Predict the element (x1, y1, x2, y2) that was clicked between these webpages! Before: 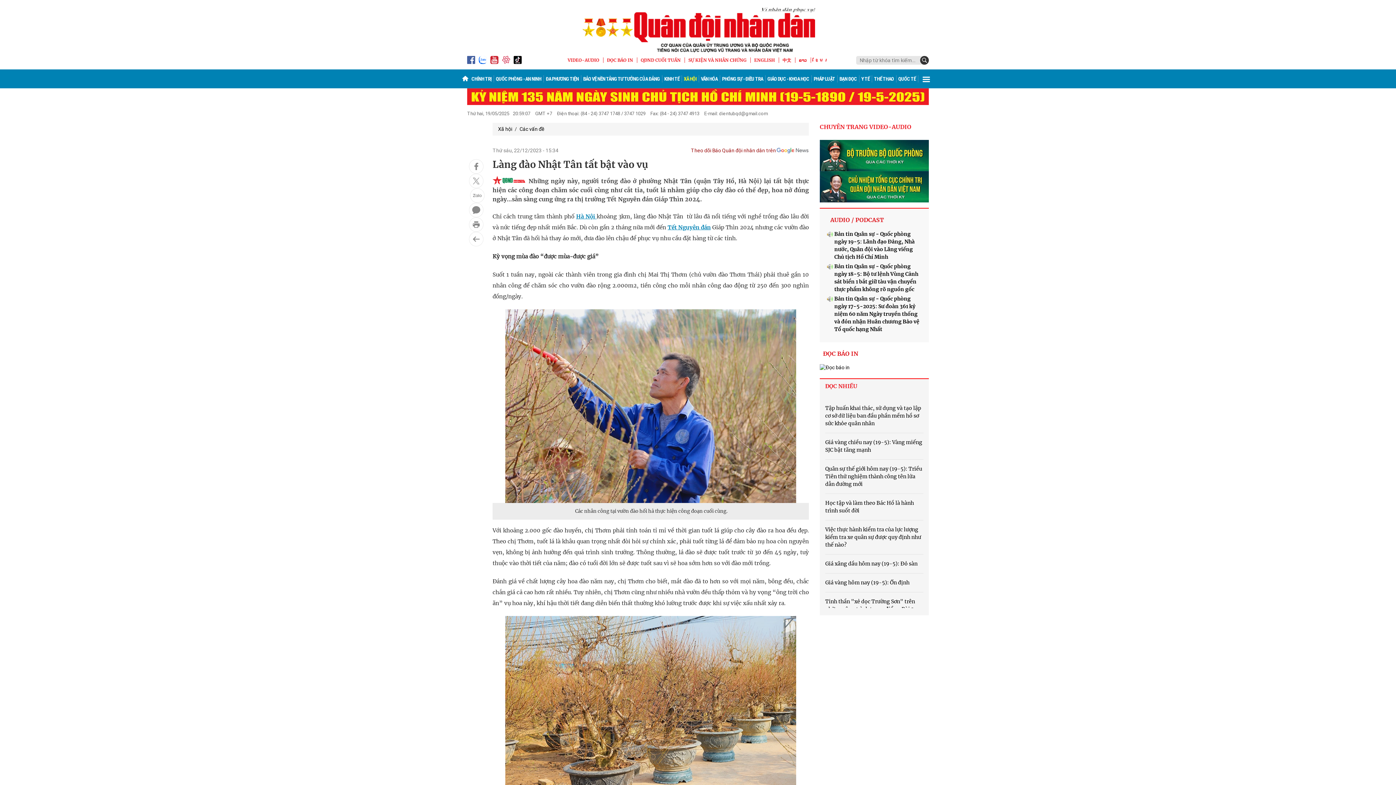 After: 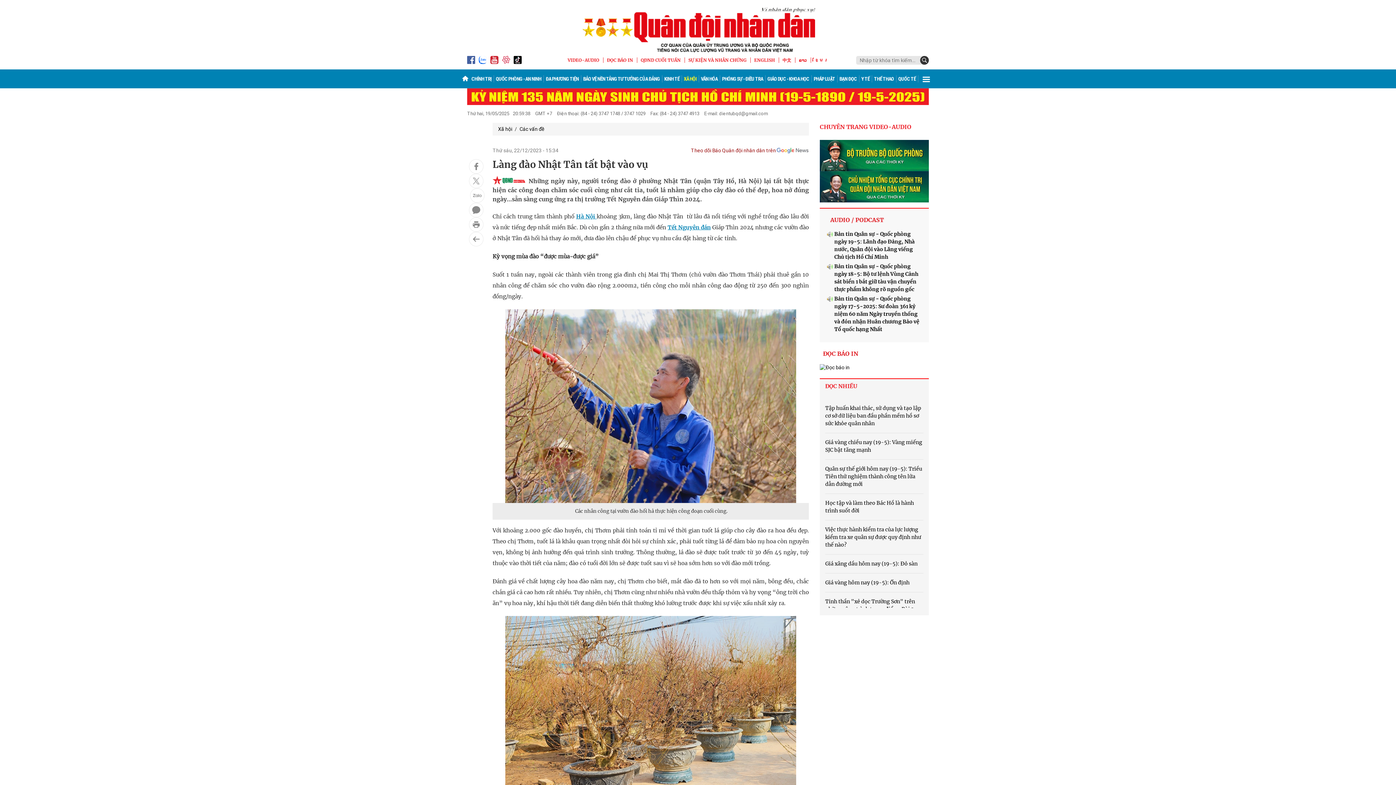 Action: bbox: (637, 57, 684, 62) label: QĐND CUỐI TUẦN